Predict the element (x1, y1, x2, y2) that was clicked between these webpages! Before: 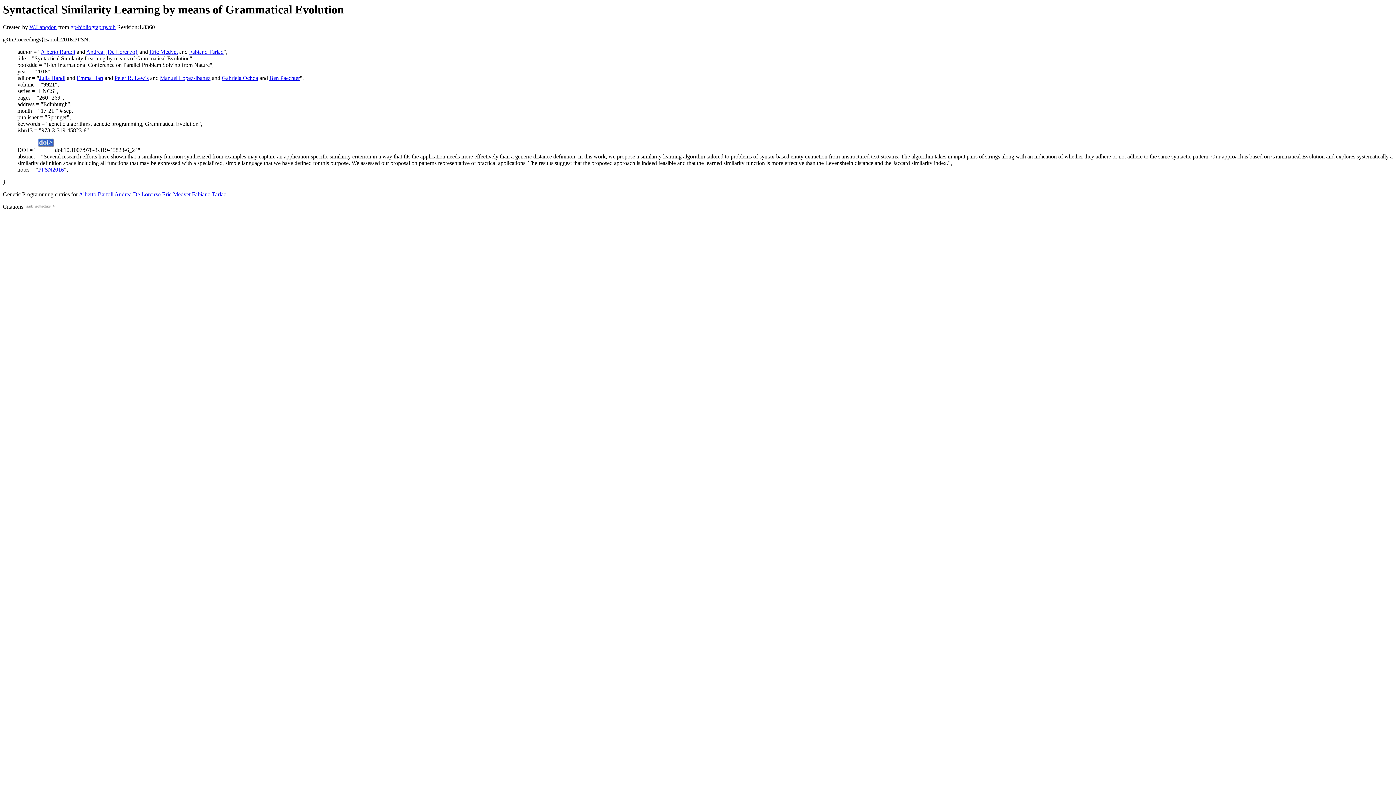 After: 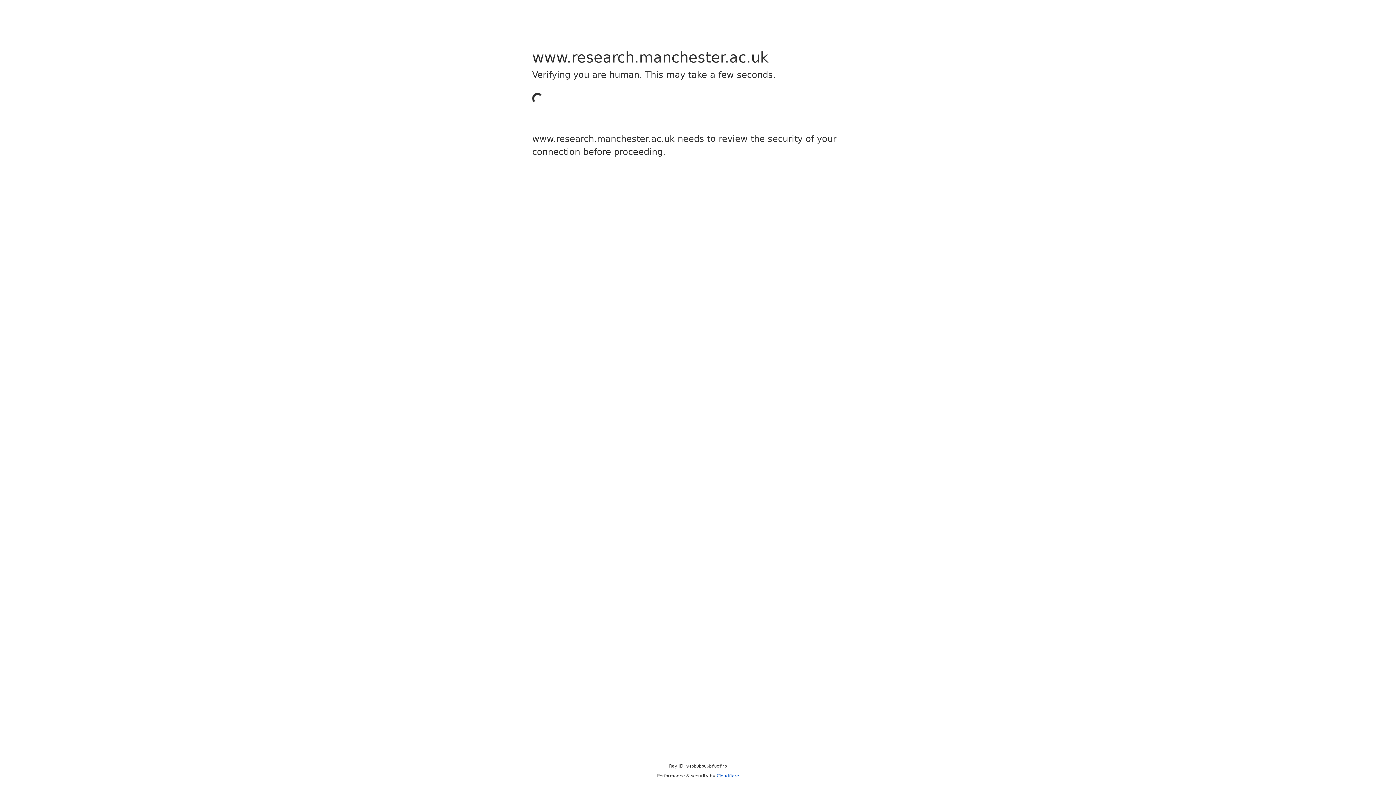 Action: label: Manuel Lopez-Ibanez bbox: (160, 75, 210, 81)